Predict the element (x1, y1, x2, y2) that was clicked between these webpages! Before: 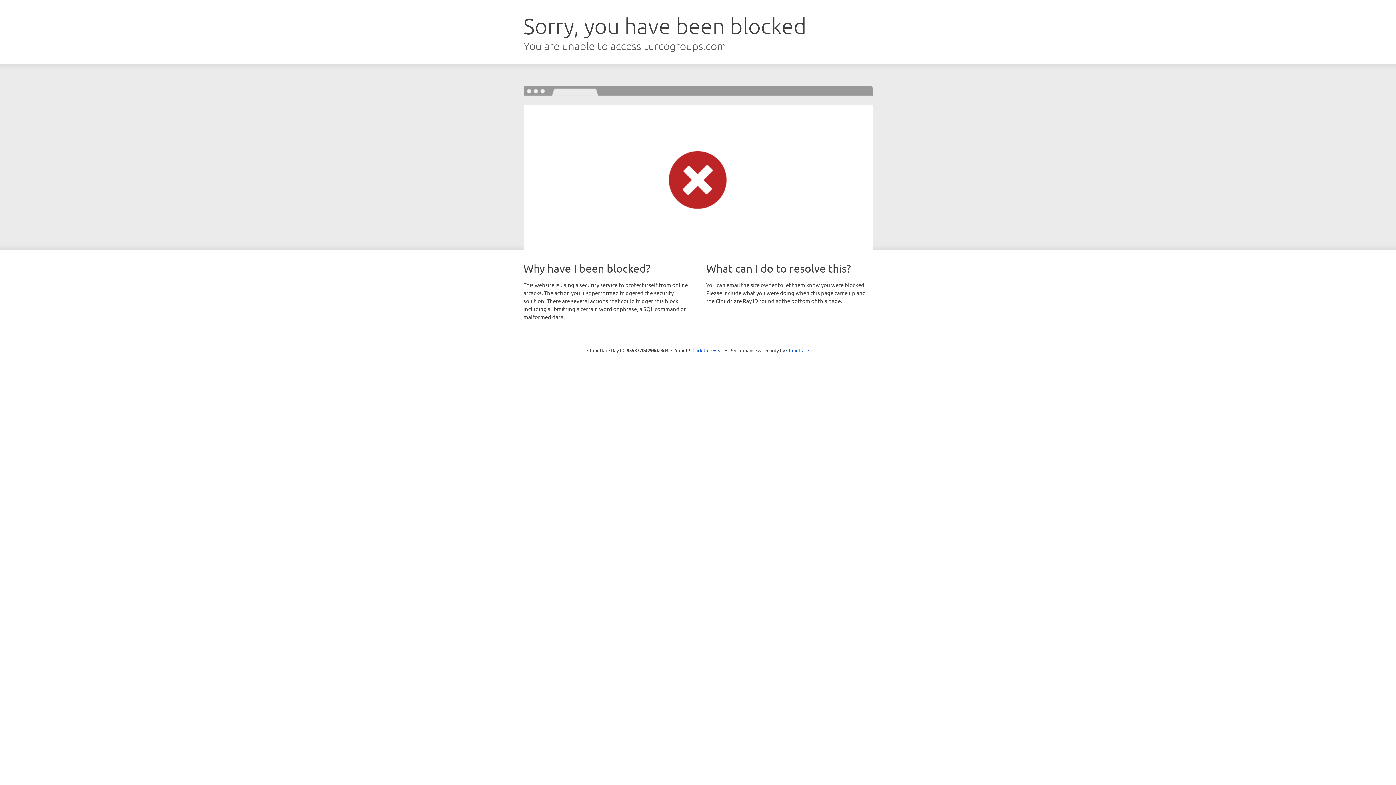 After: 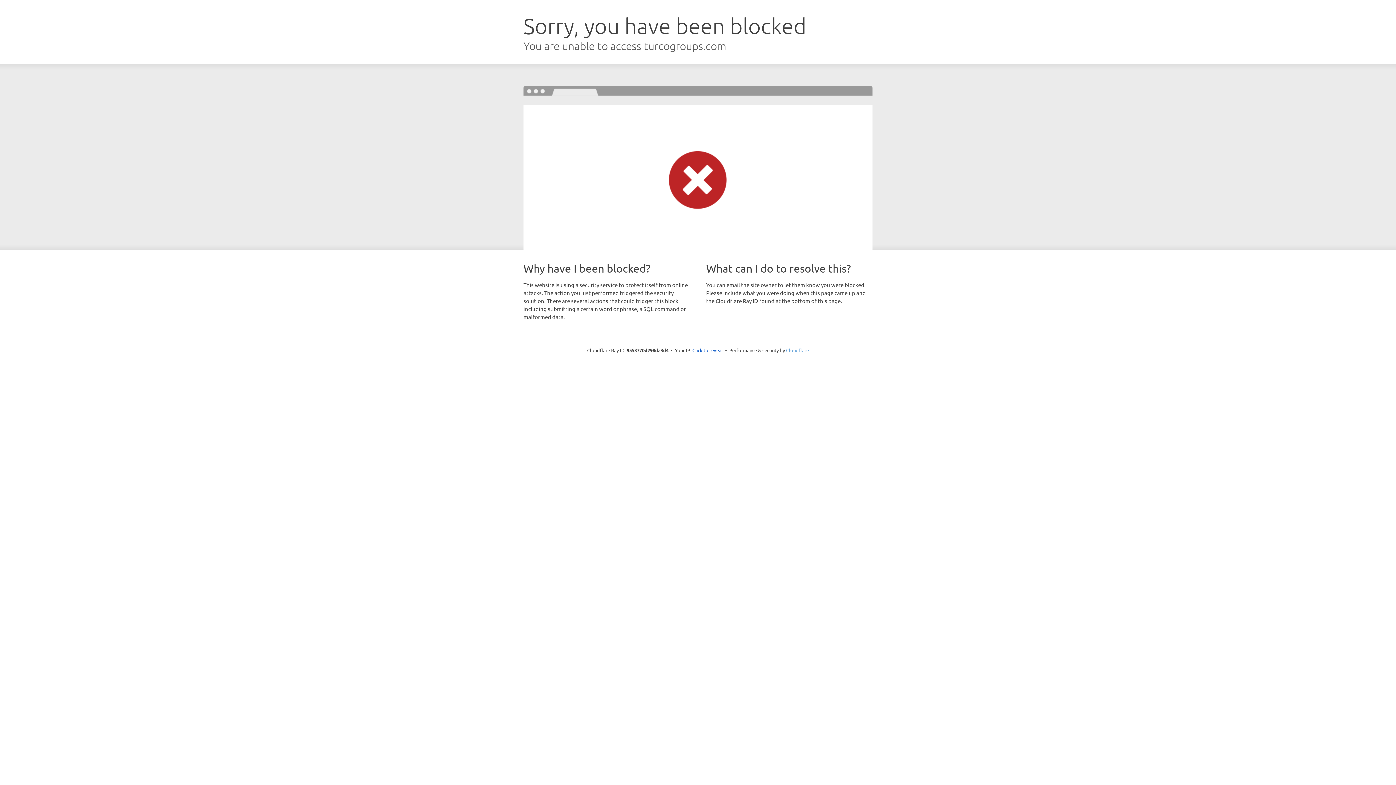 Action: bbox: (786, 347, 809, 353) label: Cloudflare